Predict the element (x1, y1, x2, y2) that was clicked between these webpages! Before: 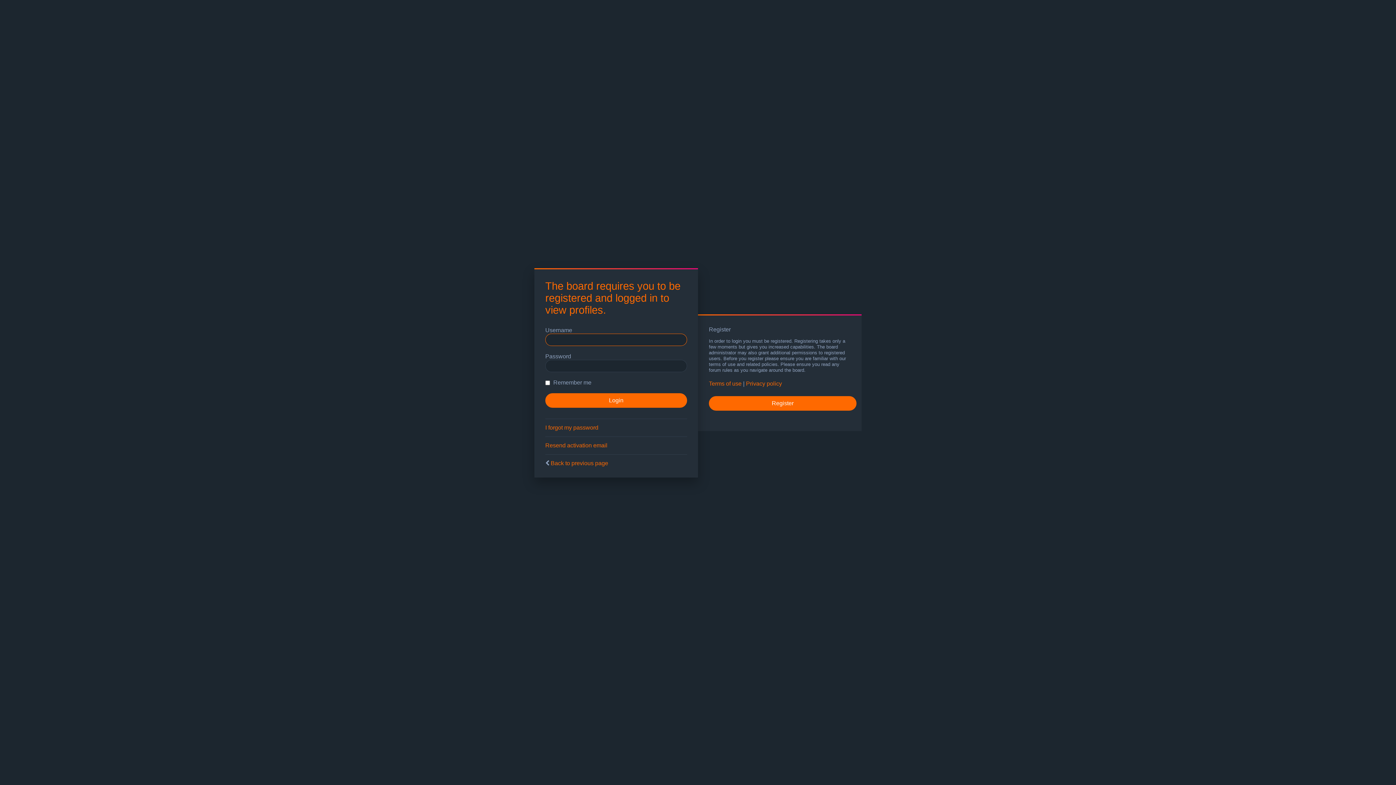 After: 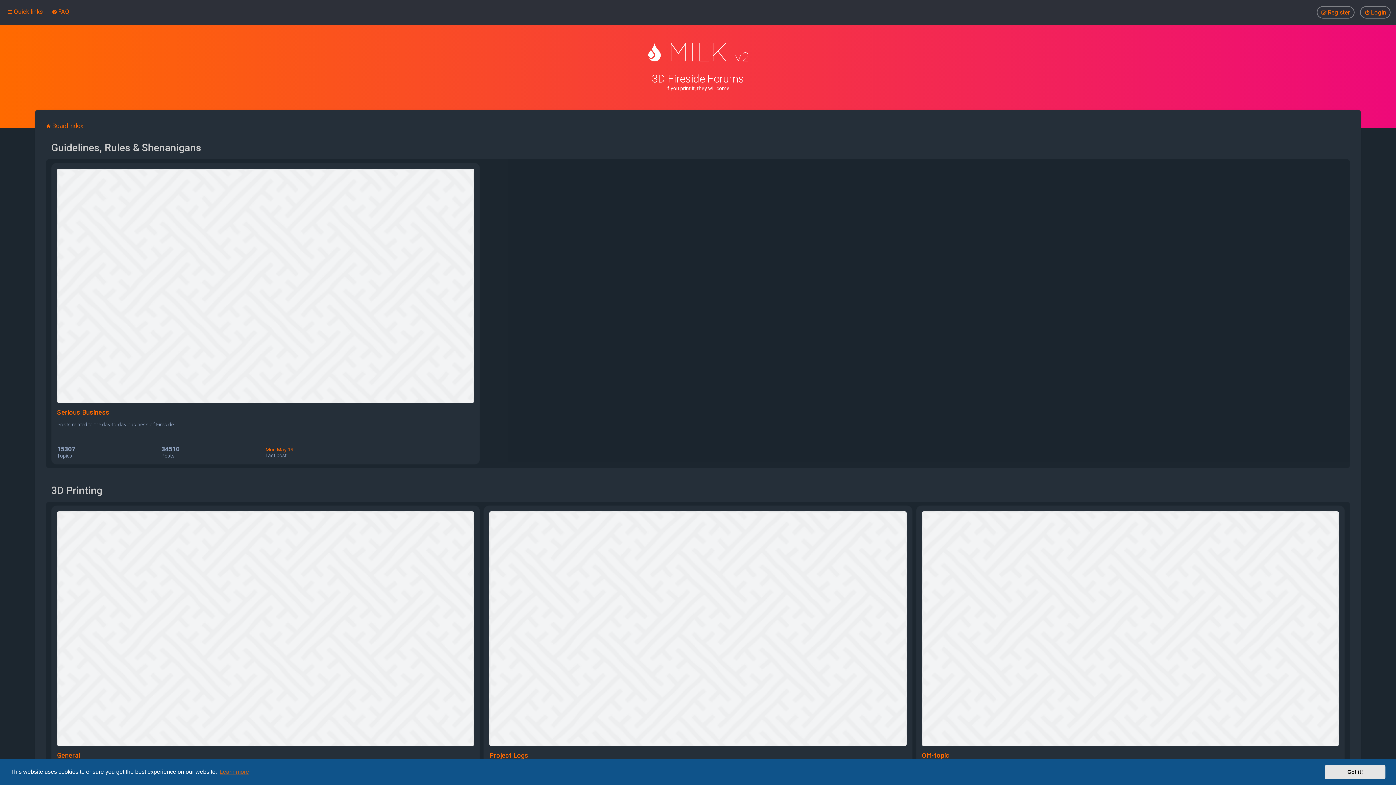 Action: bbox: (550, 460, 608, 466) label: Back to previous page